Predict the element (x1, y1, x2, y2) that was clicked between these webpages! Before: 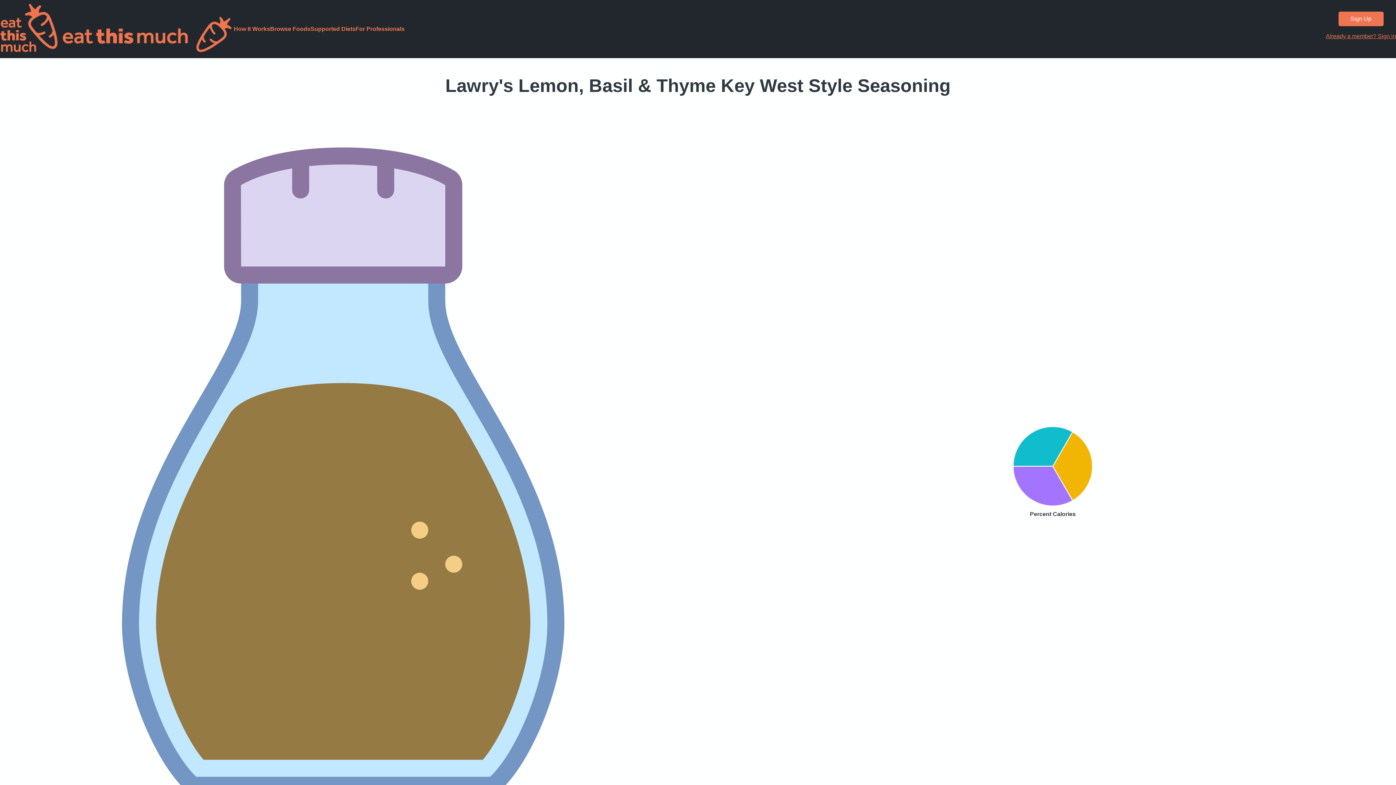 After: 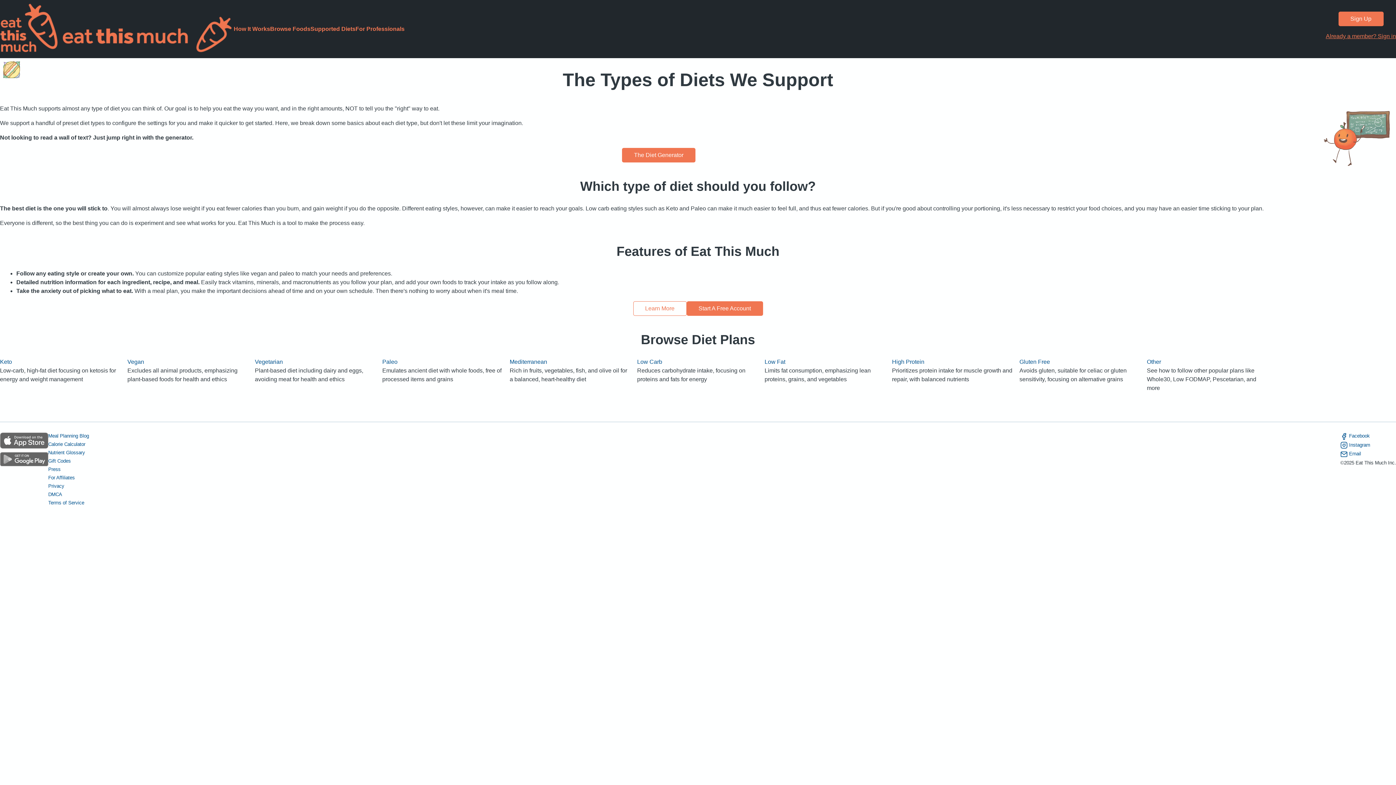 Action: label: Supported Diets bbox: (310, 25, 355, 32)